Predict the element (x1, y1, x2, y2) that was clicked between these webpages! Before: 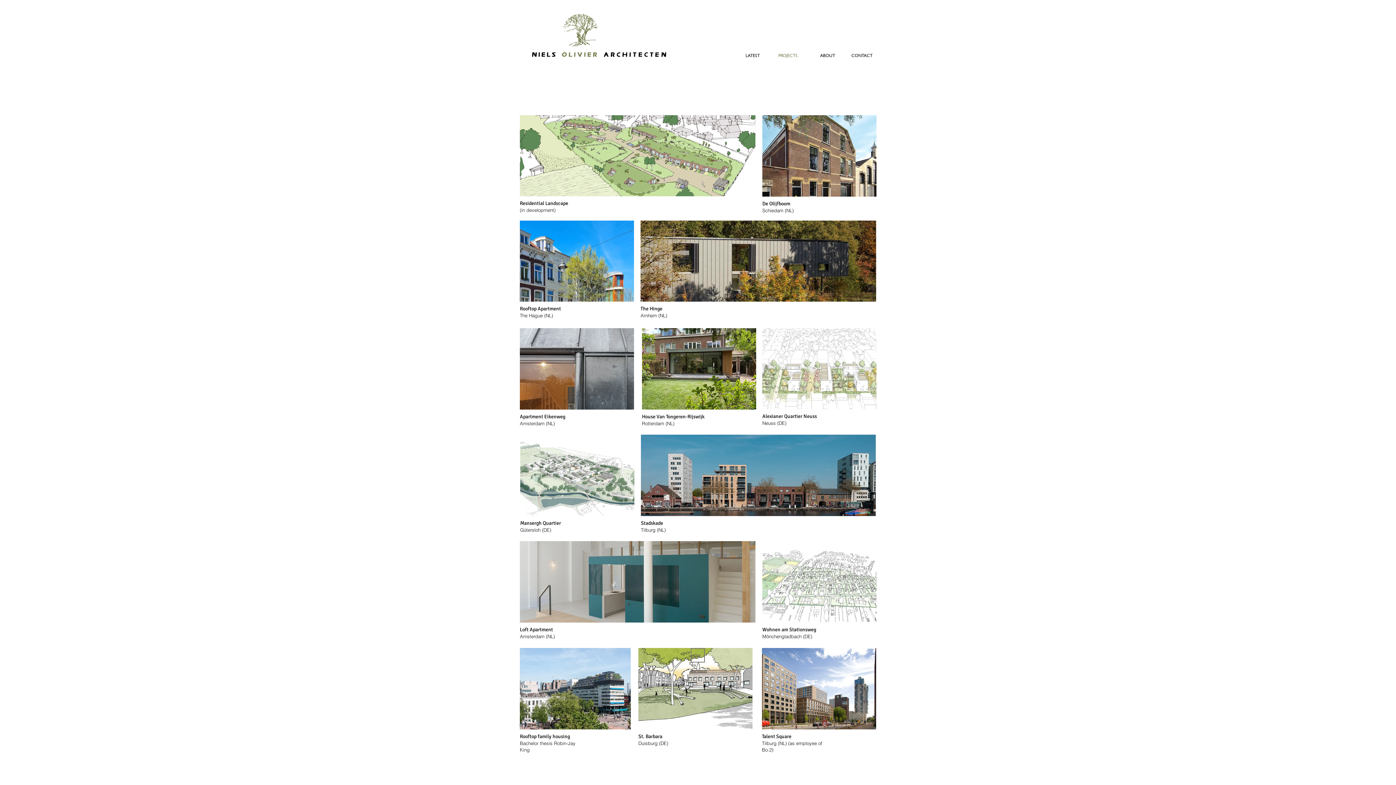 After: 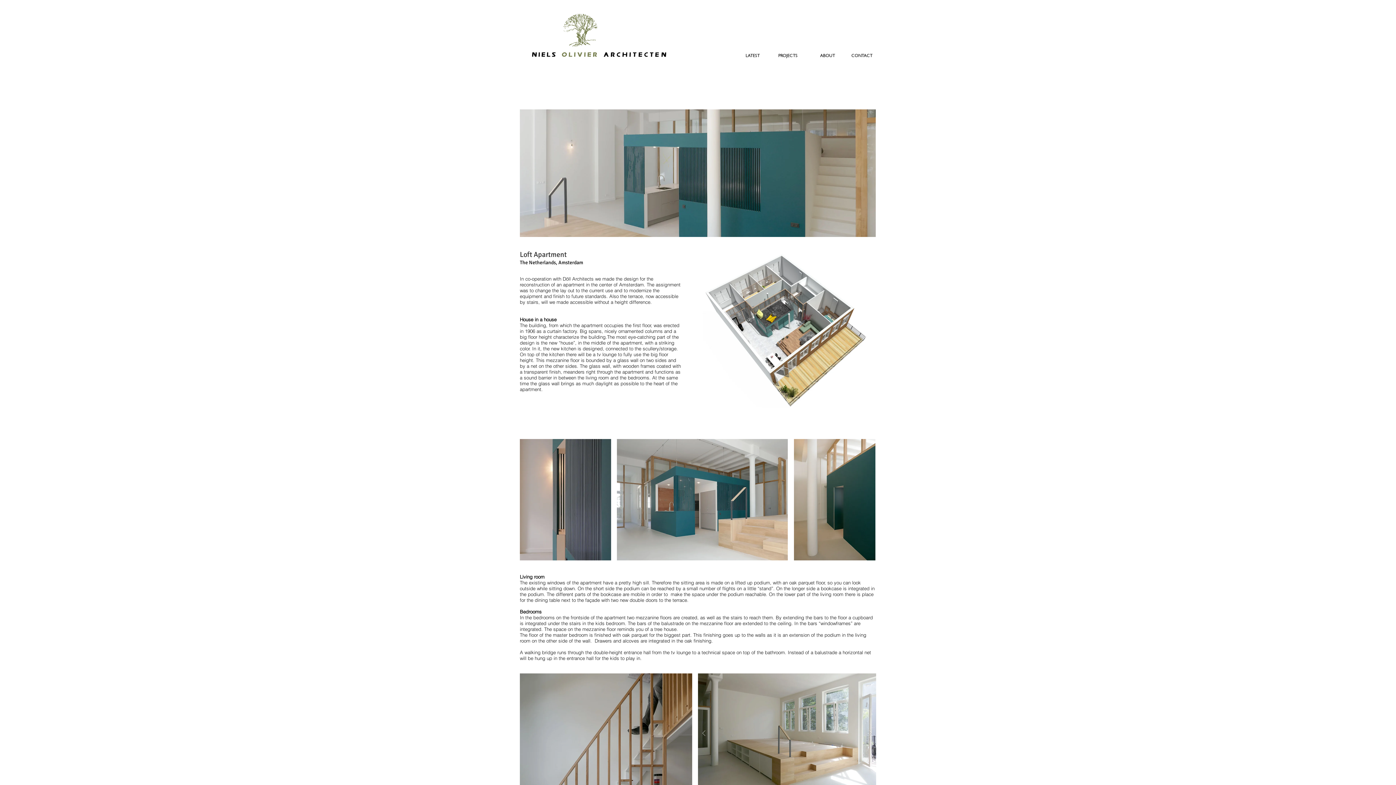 Action: label: Loft Apartment

Amsterdam (NL) bbox: (520, 541, 755, 648)